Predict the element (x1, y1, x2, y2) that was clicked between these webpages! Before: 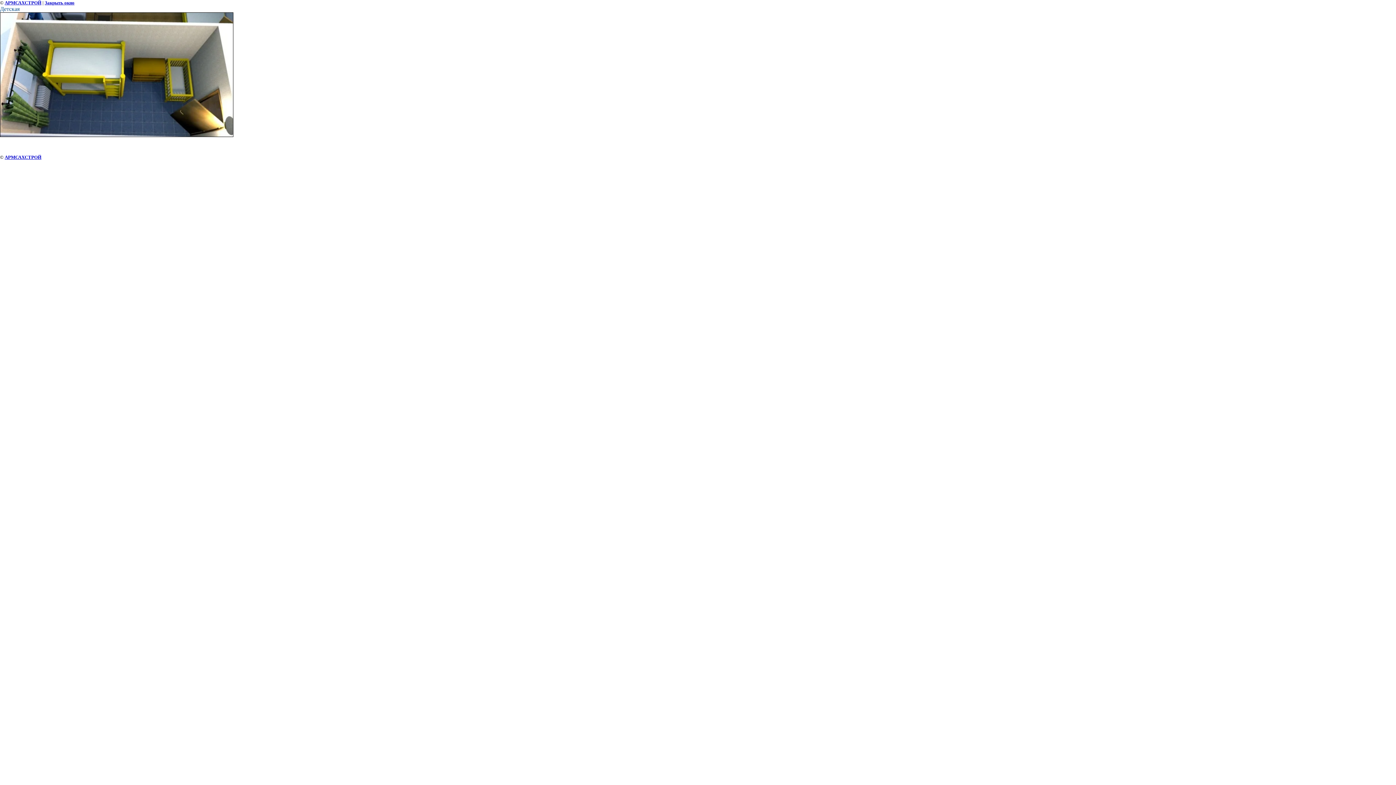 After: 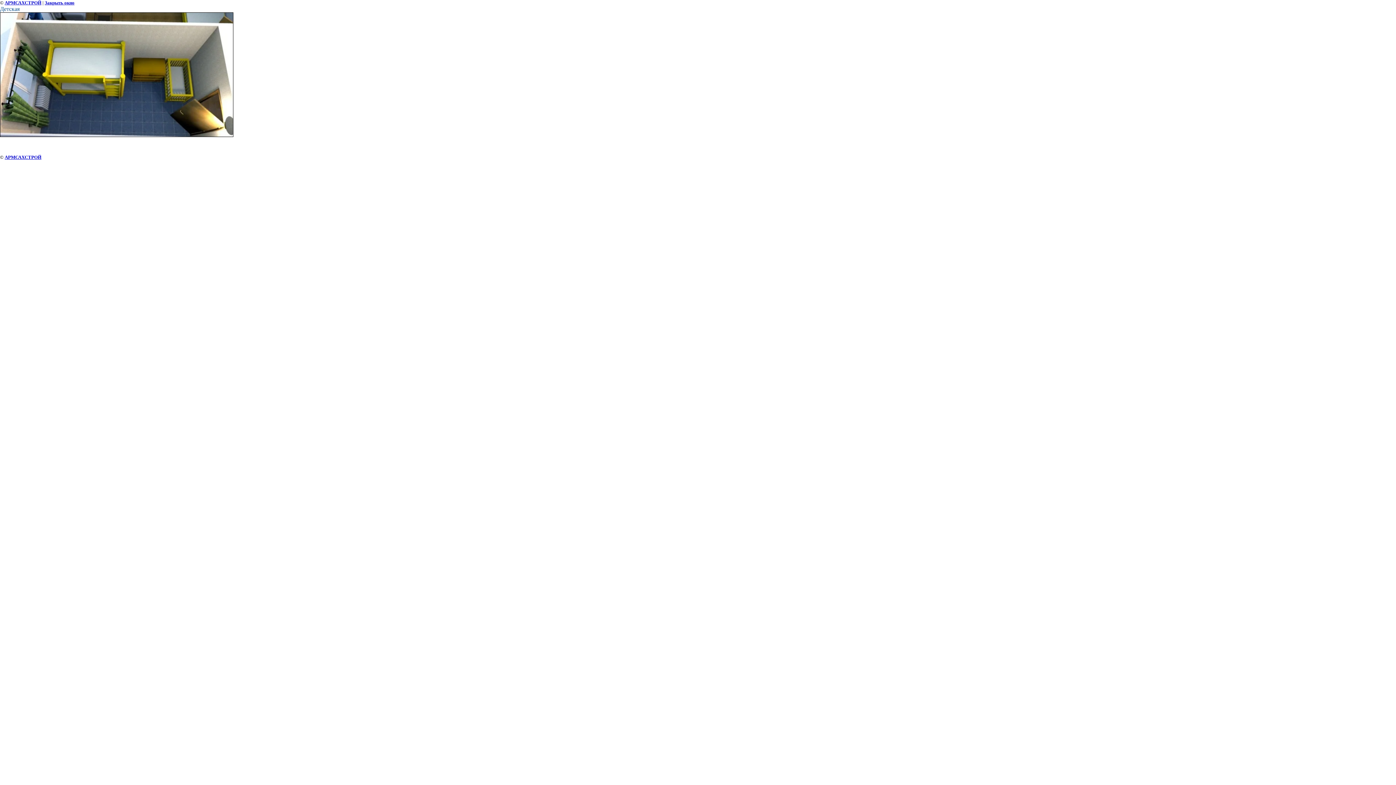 Action: bbox: (44, 0, 74, 5) label: Закрыть окно